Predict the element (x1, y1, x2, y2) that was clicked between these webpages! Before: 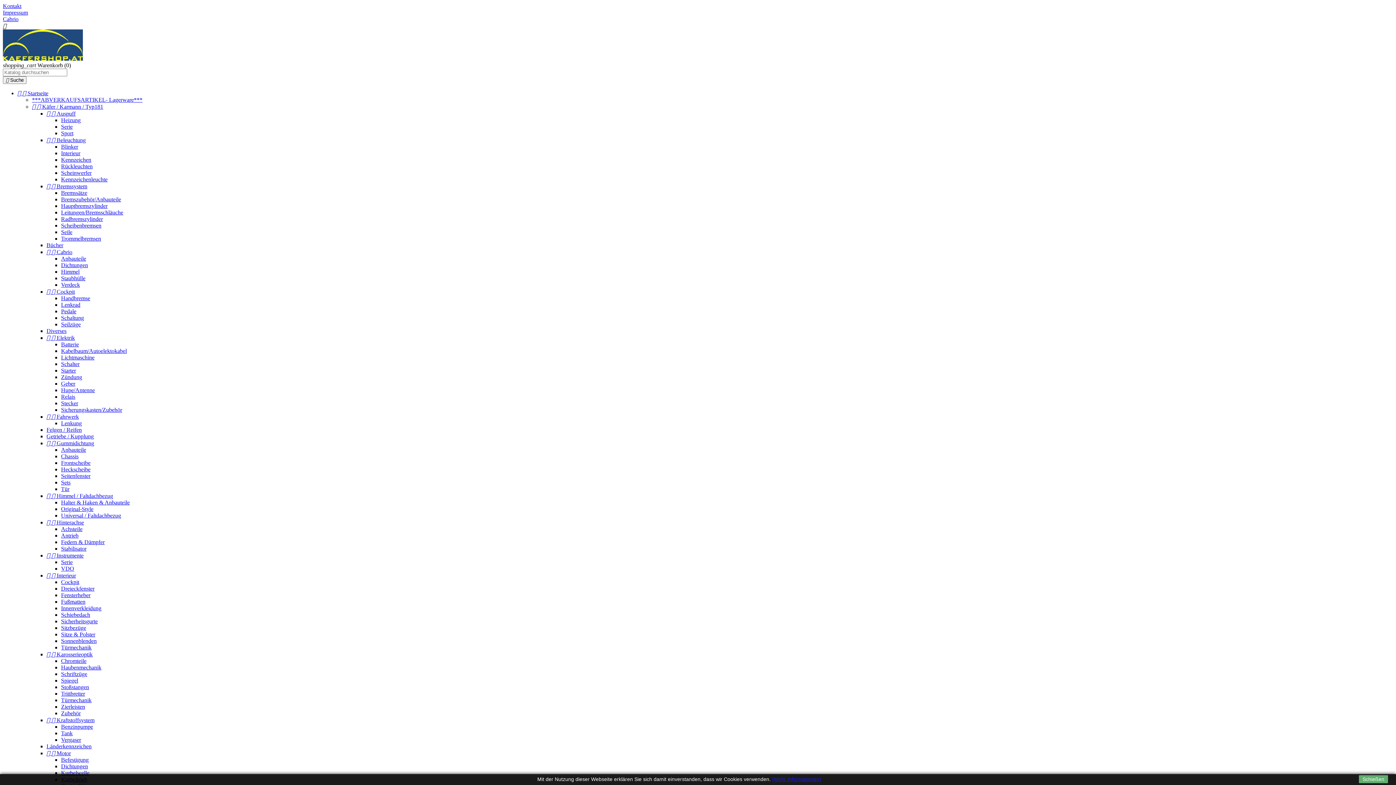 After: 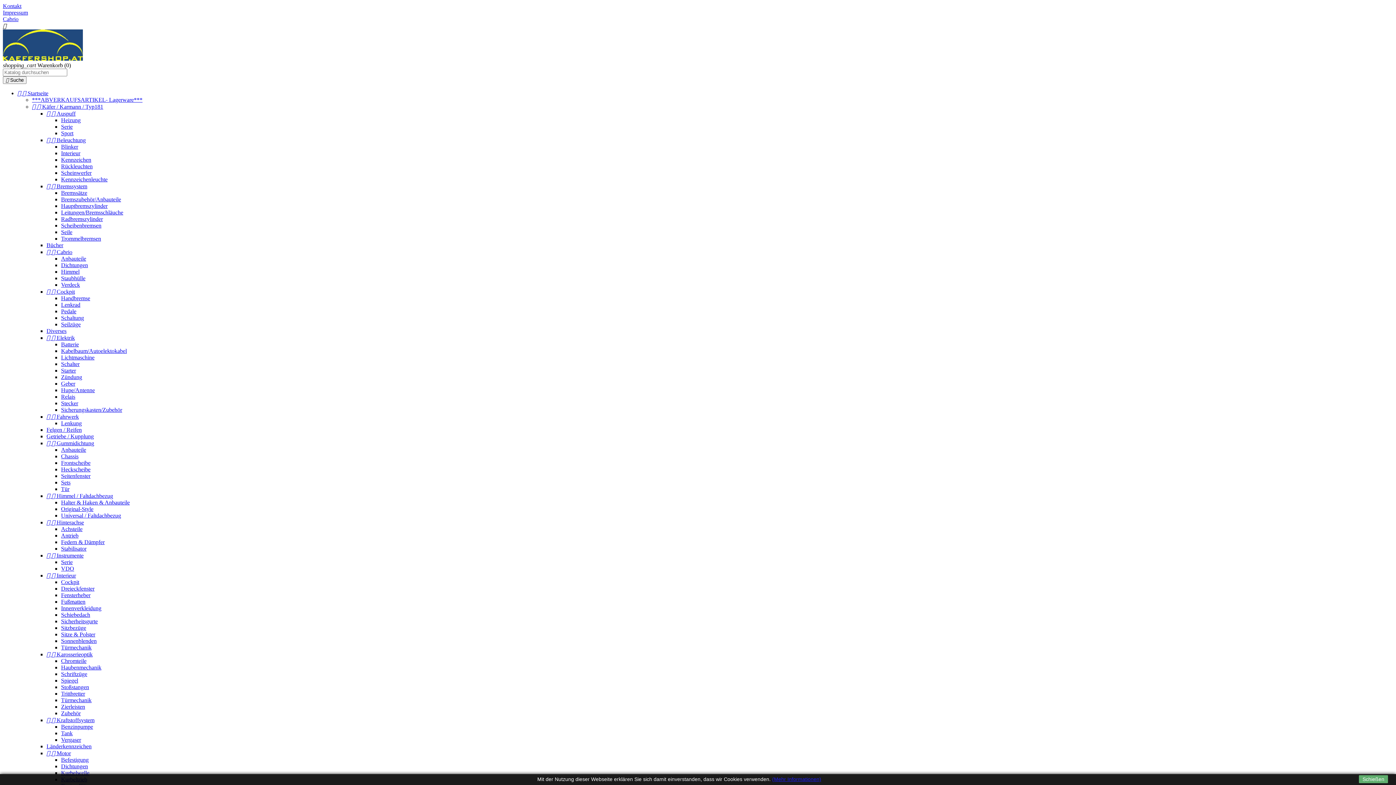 Action: bbox: (61, 460, 90, 466) label: Frontscheibe